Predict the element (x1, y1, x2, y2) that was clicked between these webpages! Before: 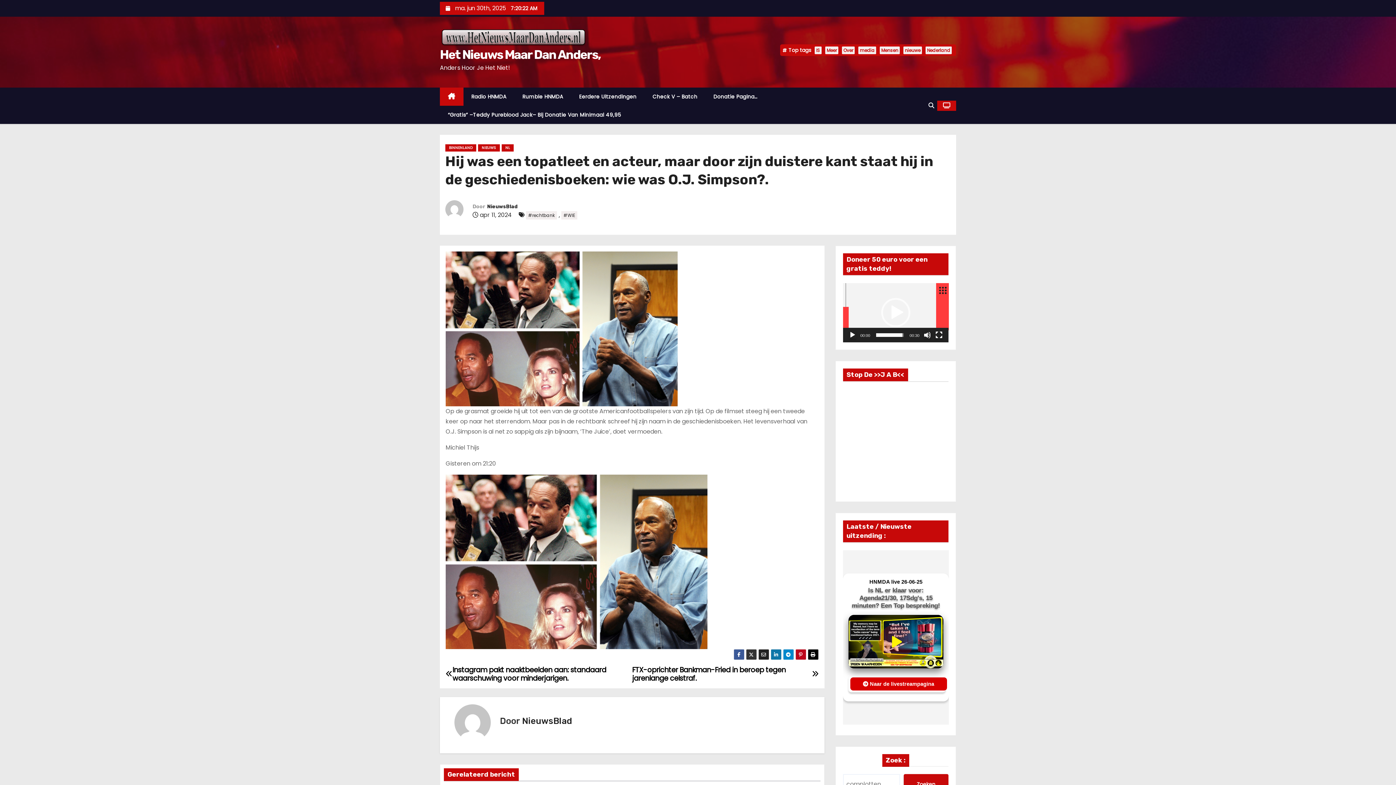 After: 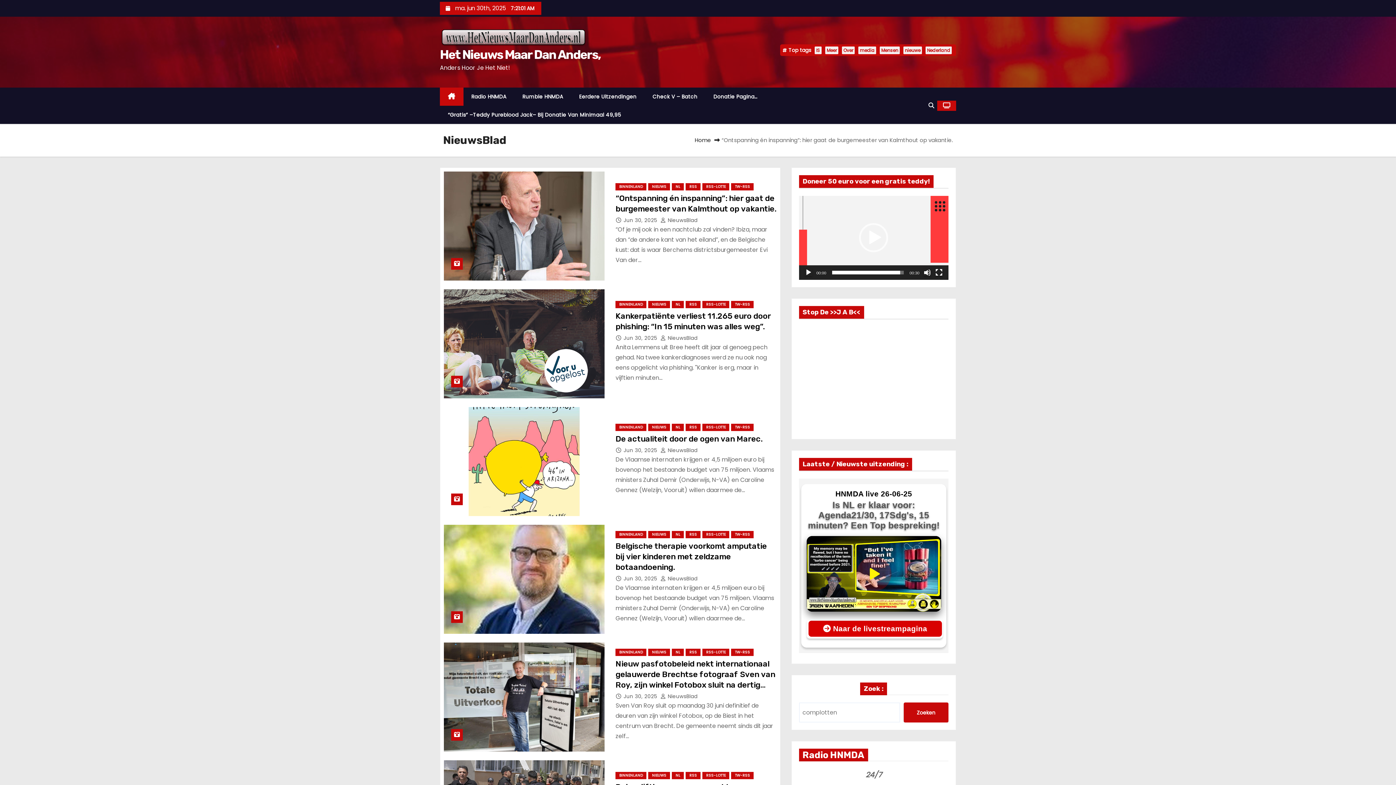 Action: bbox: (445, 200, 472, 223)